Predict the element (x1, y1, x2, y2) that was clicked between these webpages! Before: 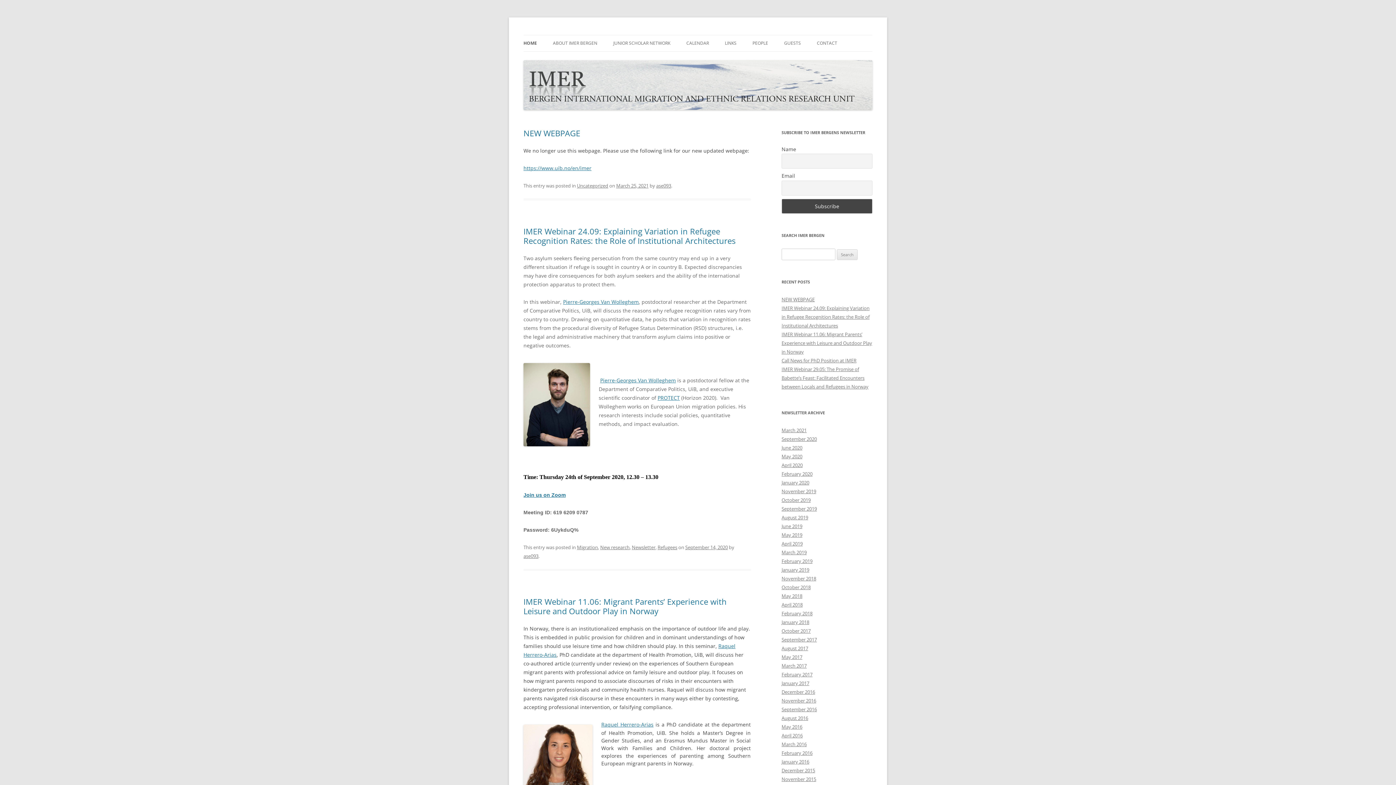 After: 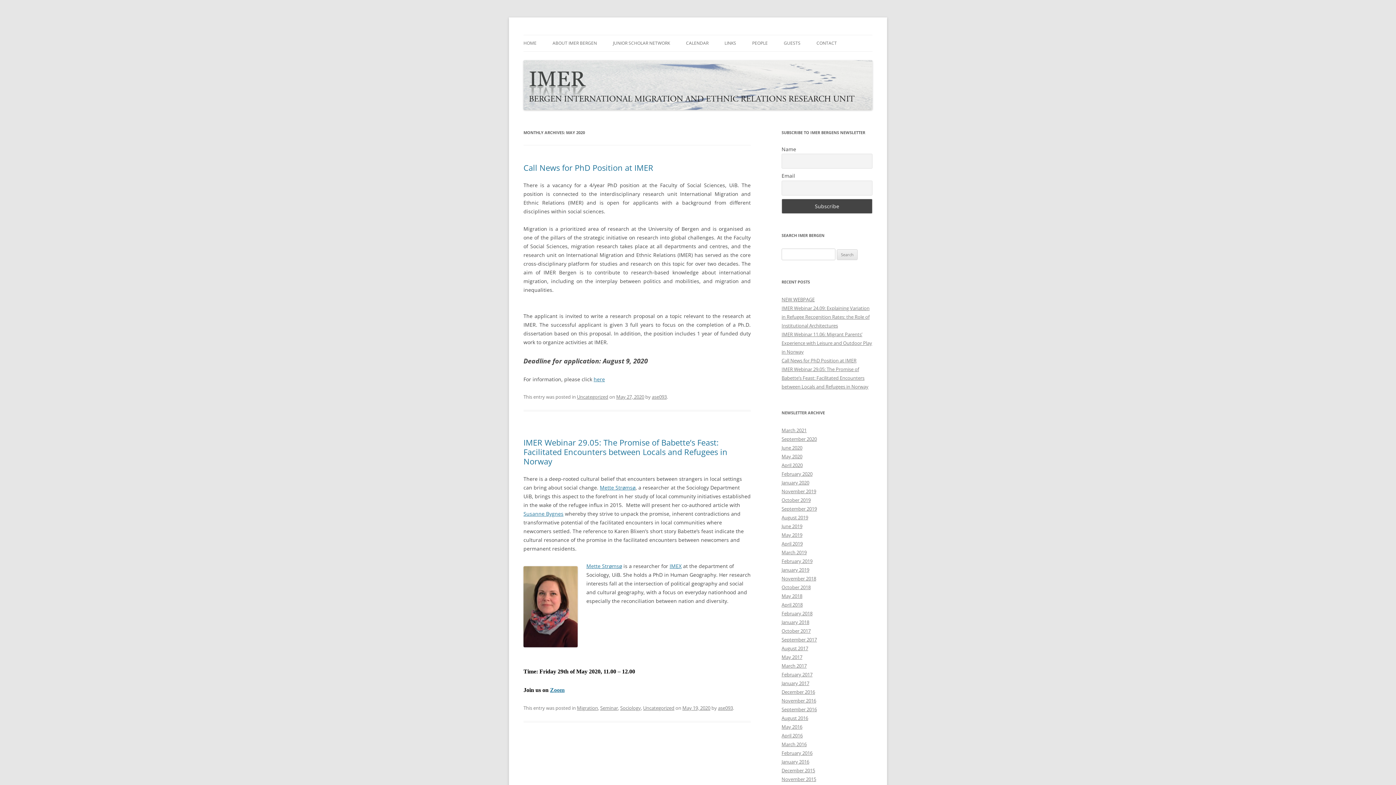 Action: label: May 2020 bbox: (781, 453, 802, 460)